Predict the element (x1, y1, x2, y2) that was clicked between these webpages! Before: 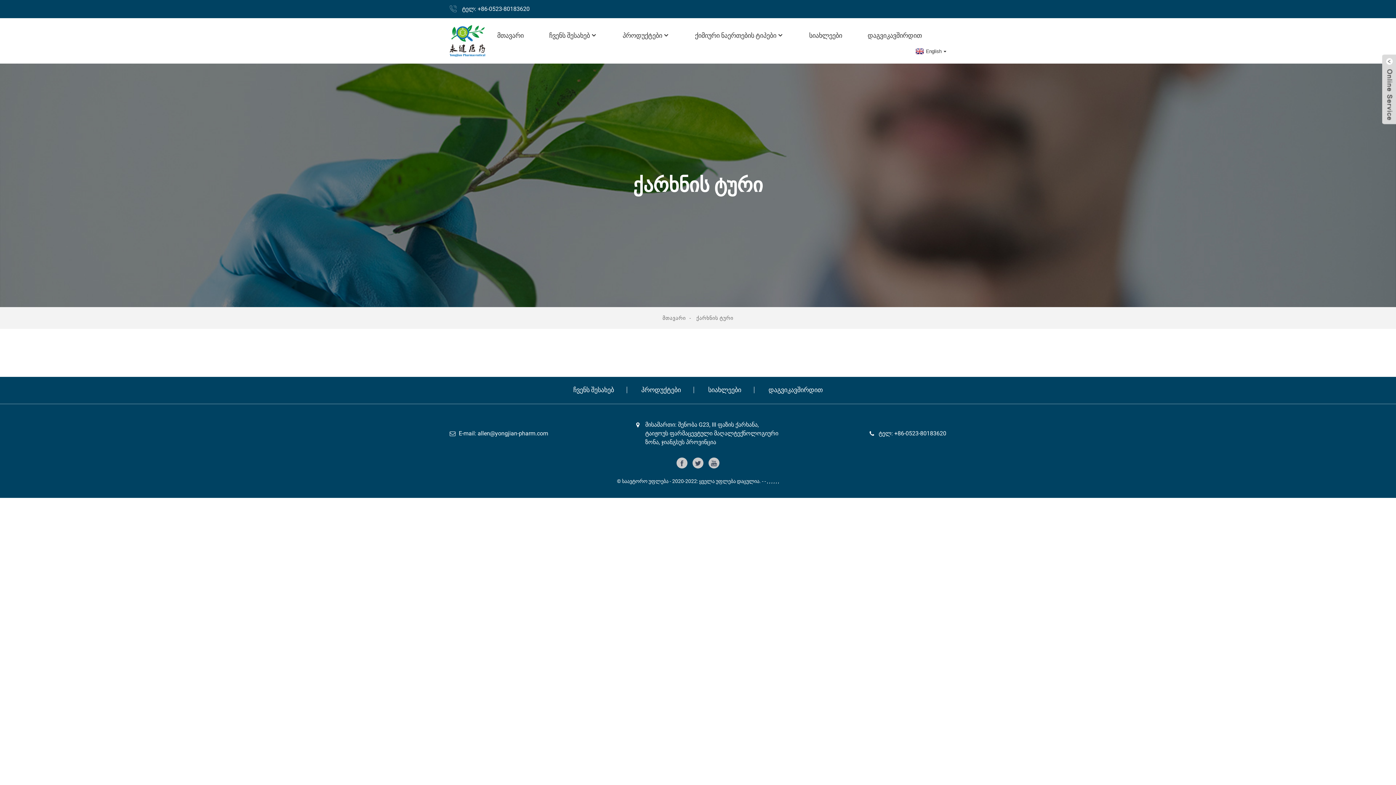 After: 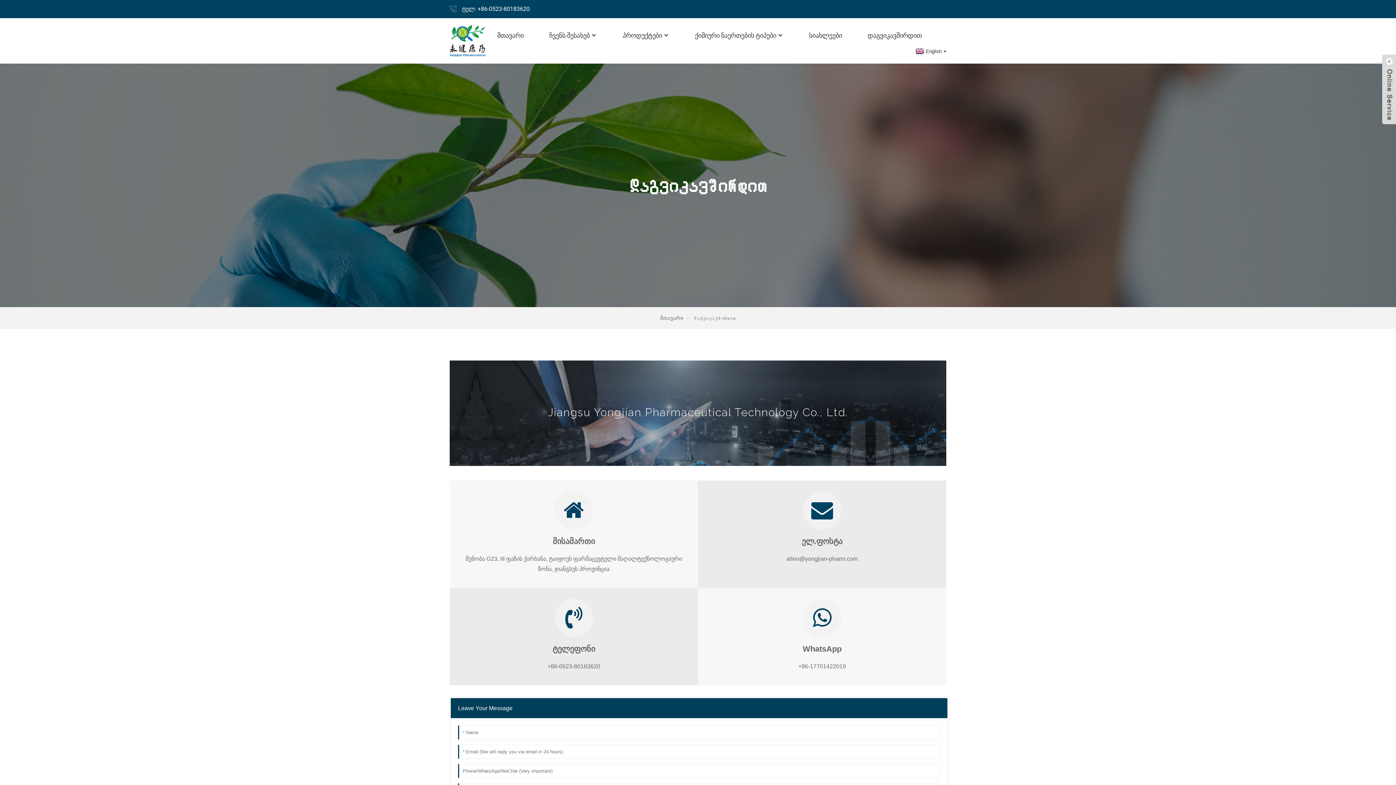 Action: label: დაგვიკავშირდით bbox: (867, 27, 922, 43)